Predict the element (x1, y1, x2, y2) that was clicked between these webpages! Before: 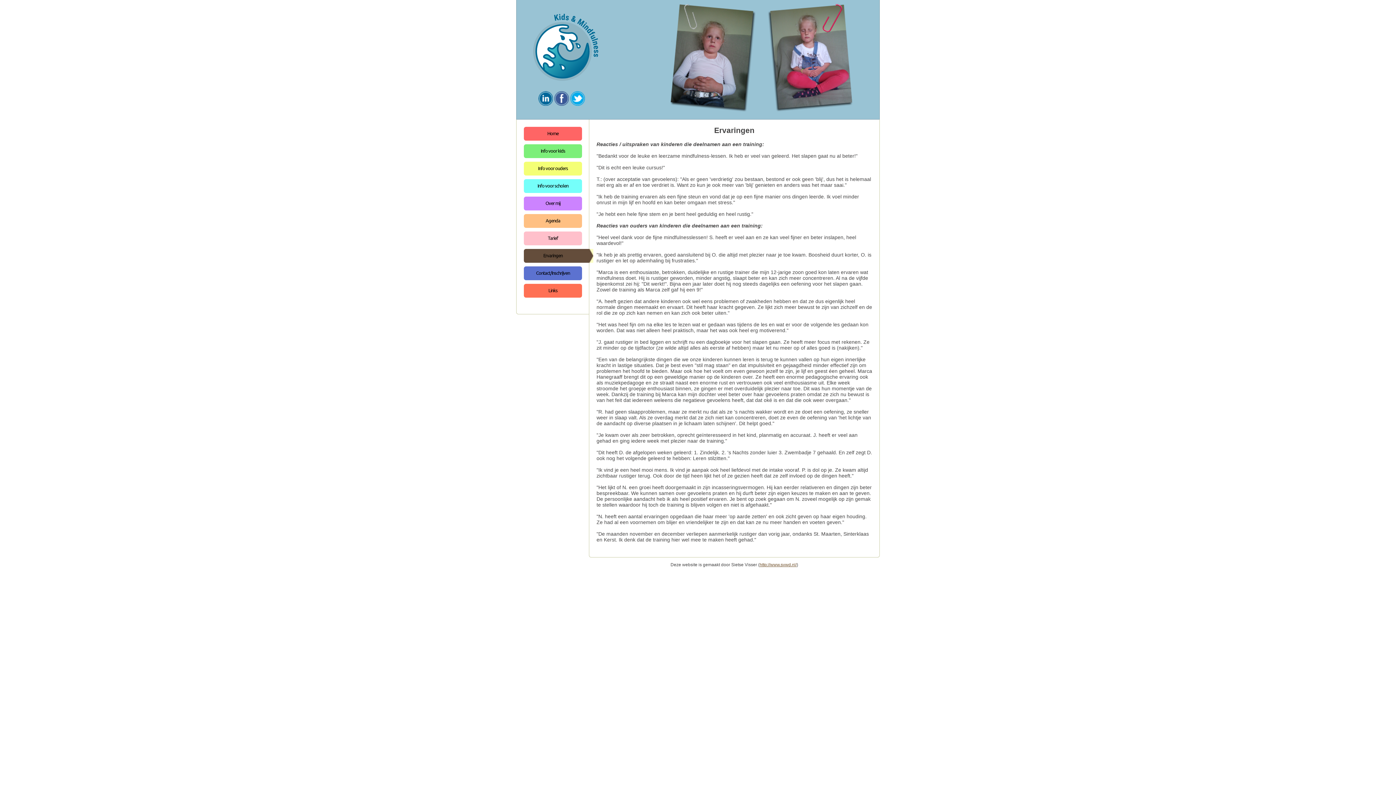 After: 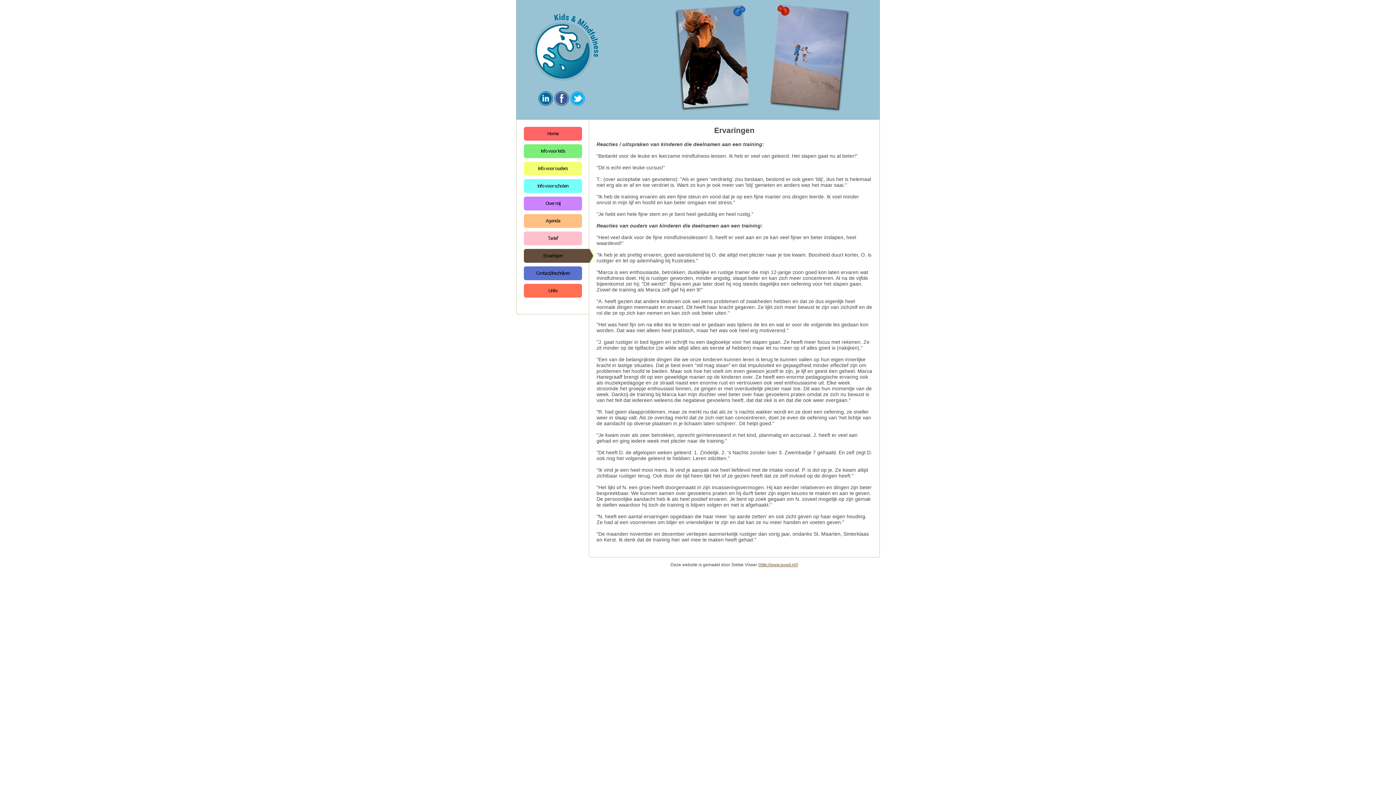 Action: bbox: (570, 101, 585, 106)